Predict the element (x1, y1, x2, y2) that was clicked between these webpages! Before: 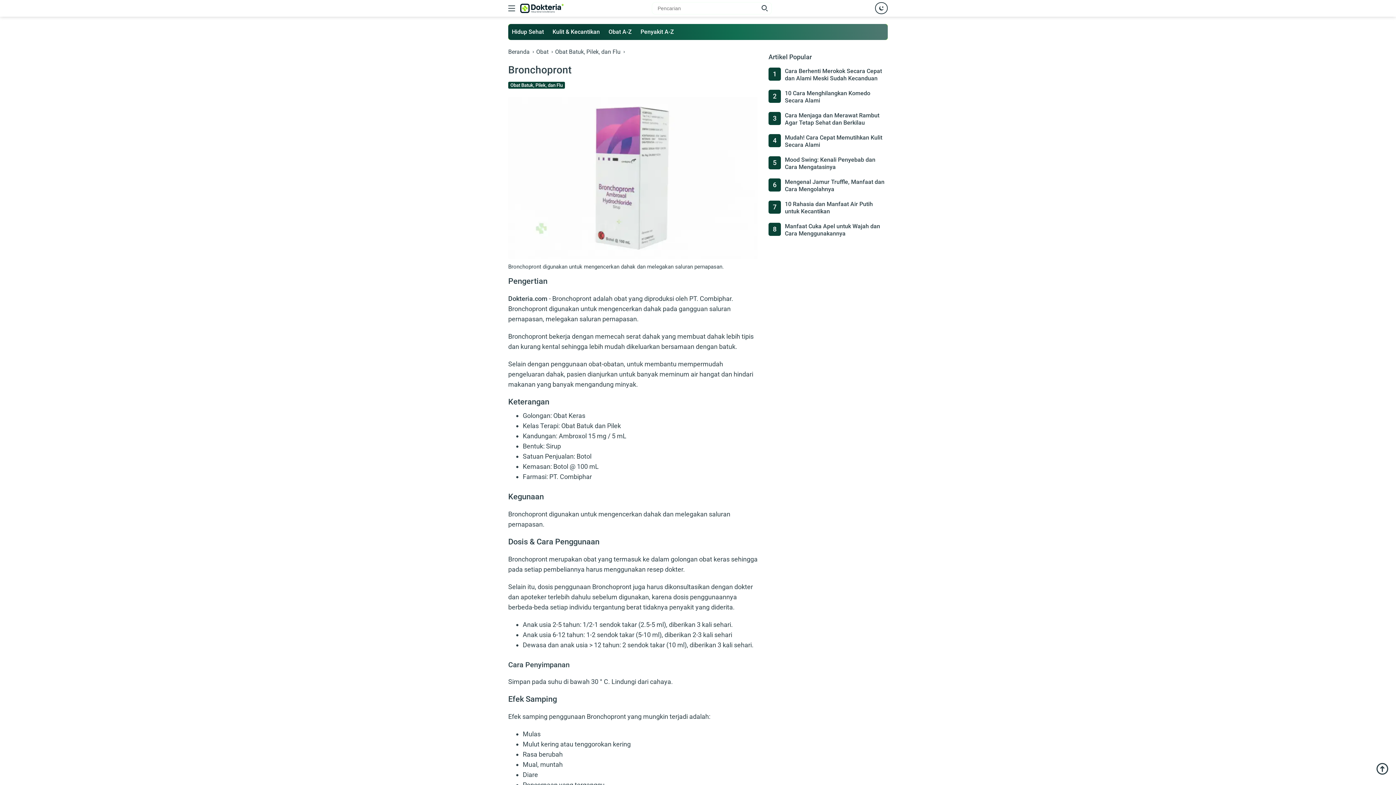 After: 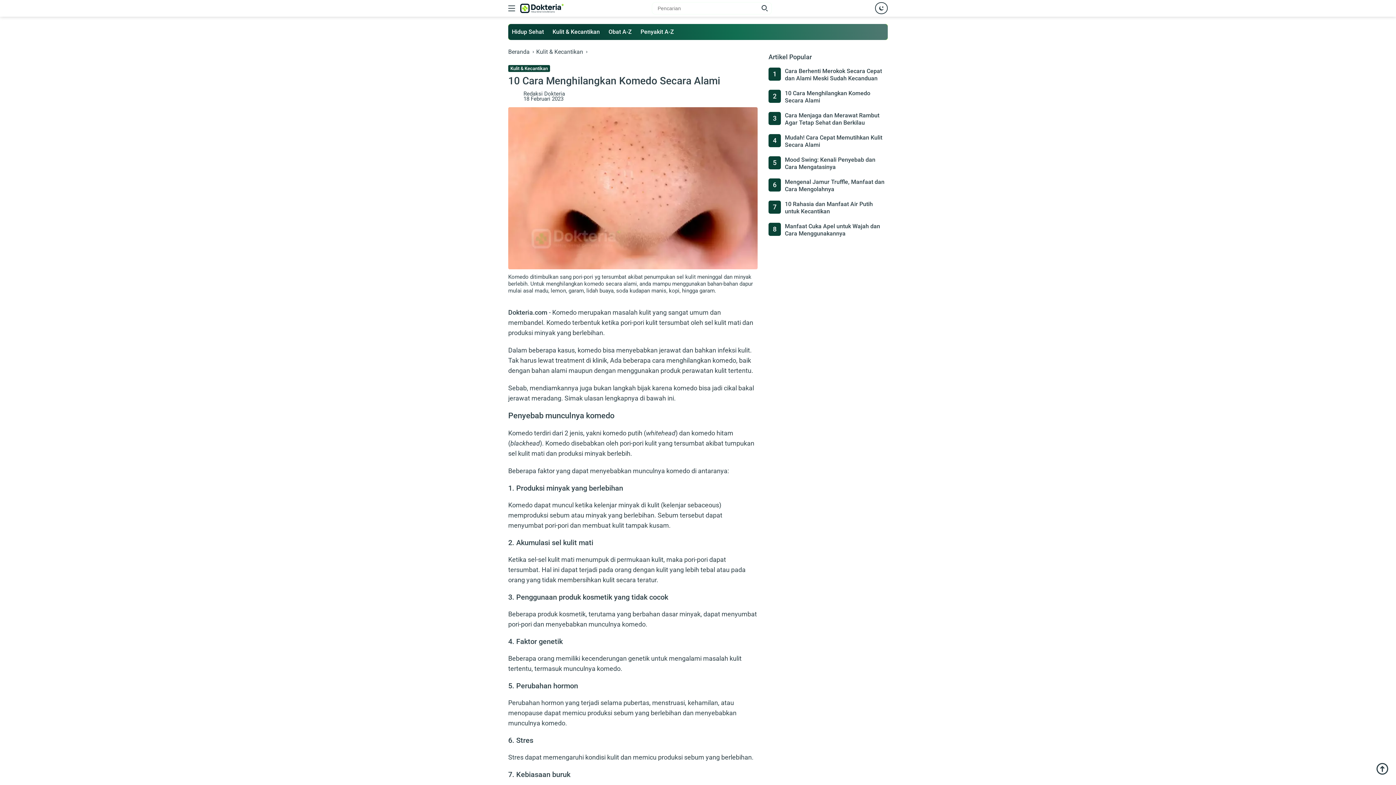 Action: bbox: (768, 89, 781, 102) label: 2